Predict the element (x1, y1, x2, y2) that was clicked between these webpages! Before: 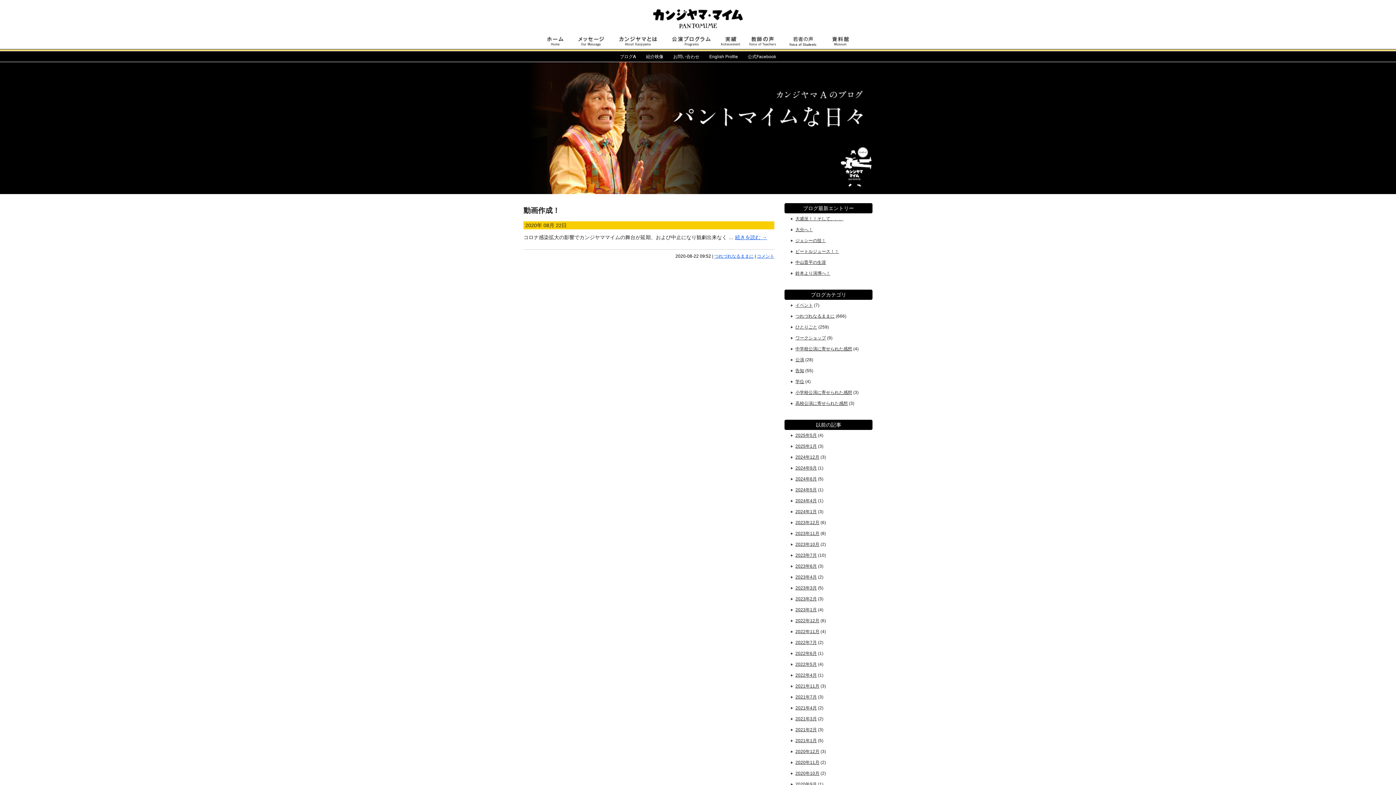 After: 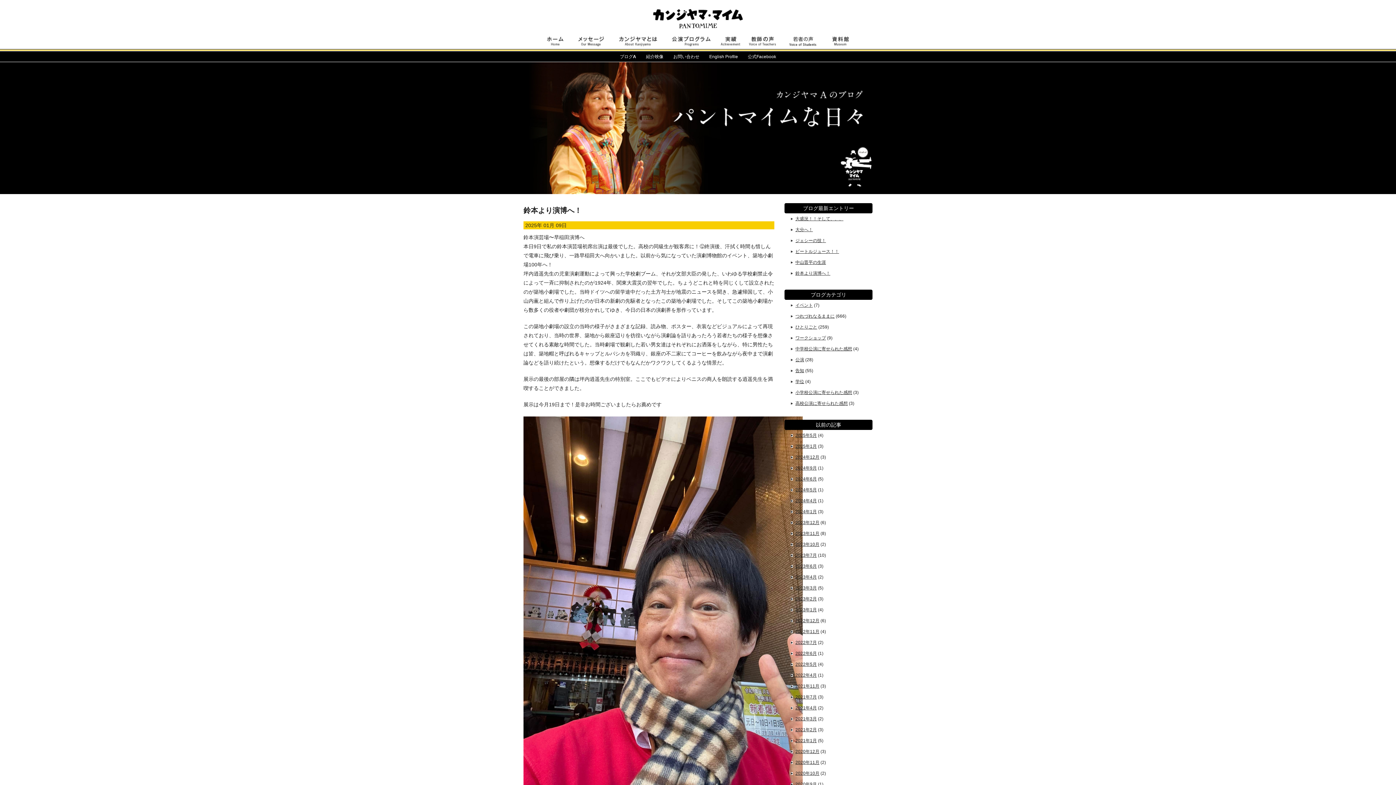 Action: bbox: (795, 270, 830, 276) label: 鈴本より演博へ！